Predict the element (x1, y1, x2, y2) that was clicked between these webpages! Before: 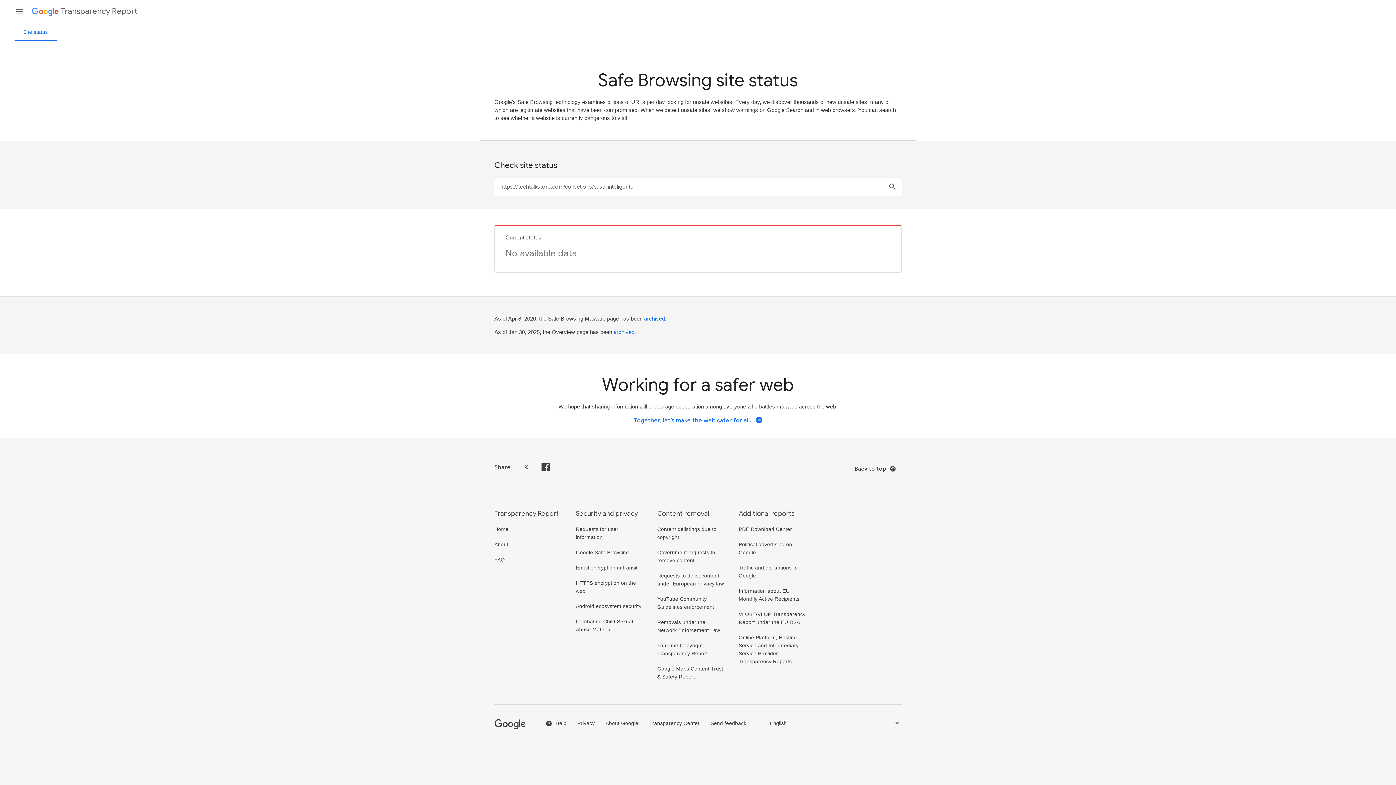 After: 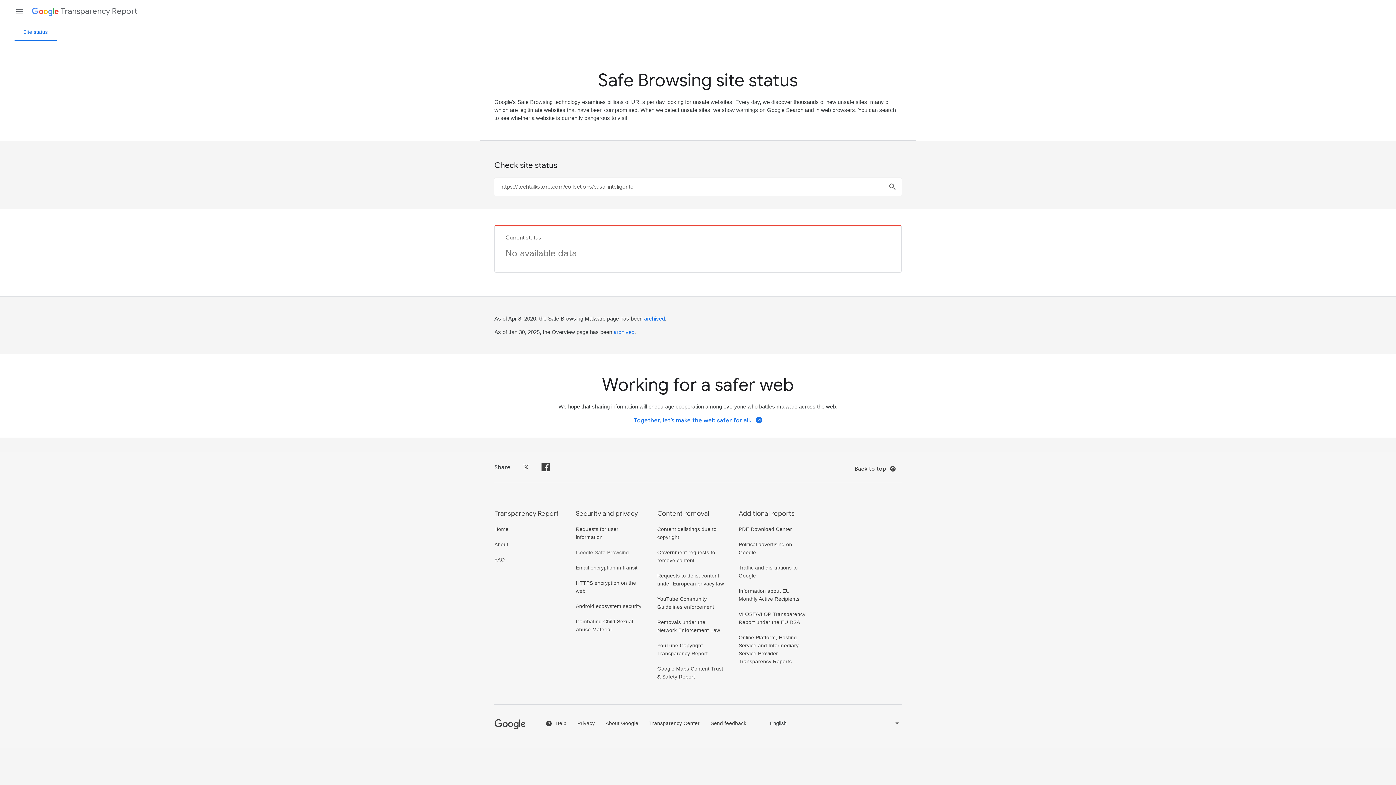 Action: bbox: (576, 549, 629, 555) label: Google Safe Browsing